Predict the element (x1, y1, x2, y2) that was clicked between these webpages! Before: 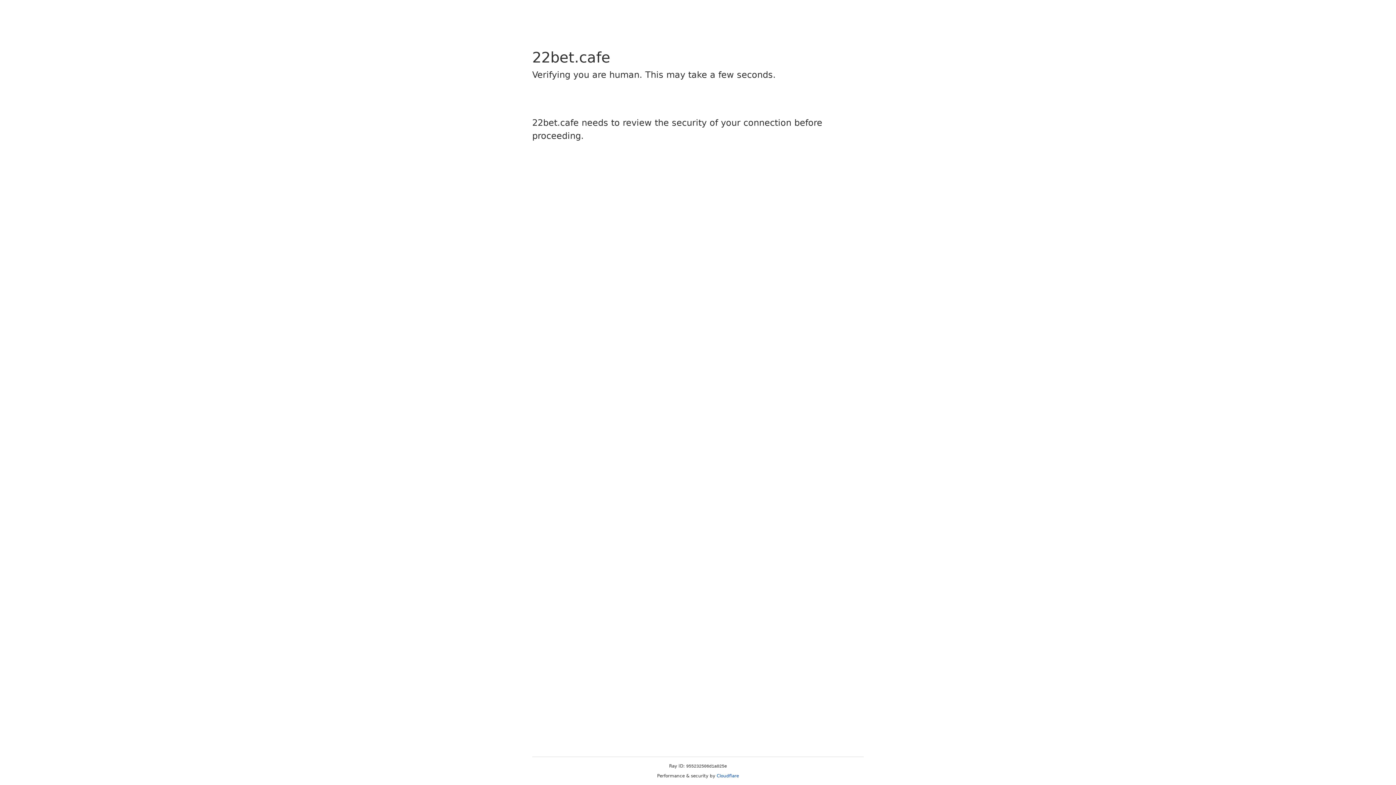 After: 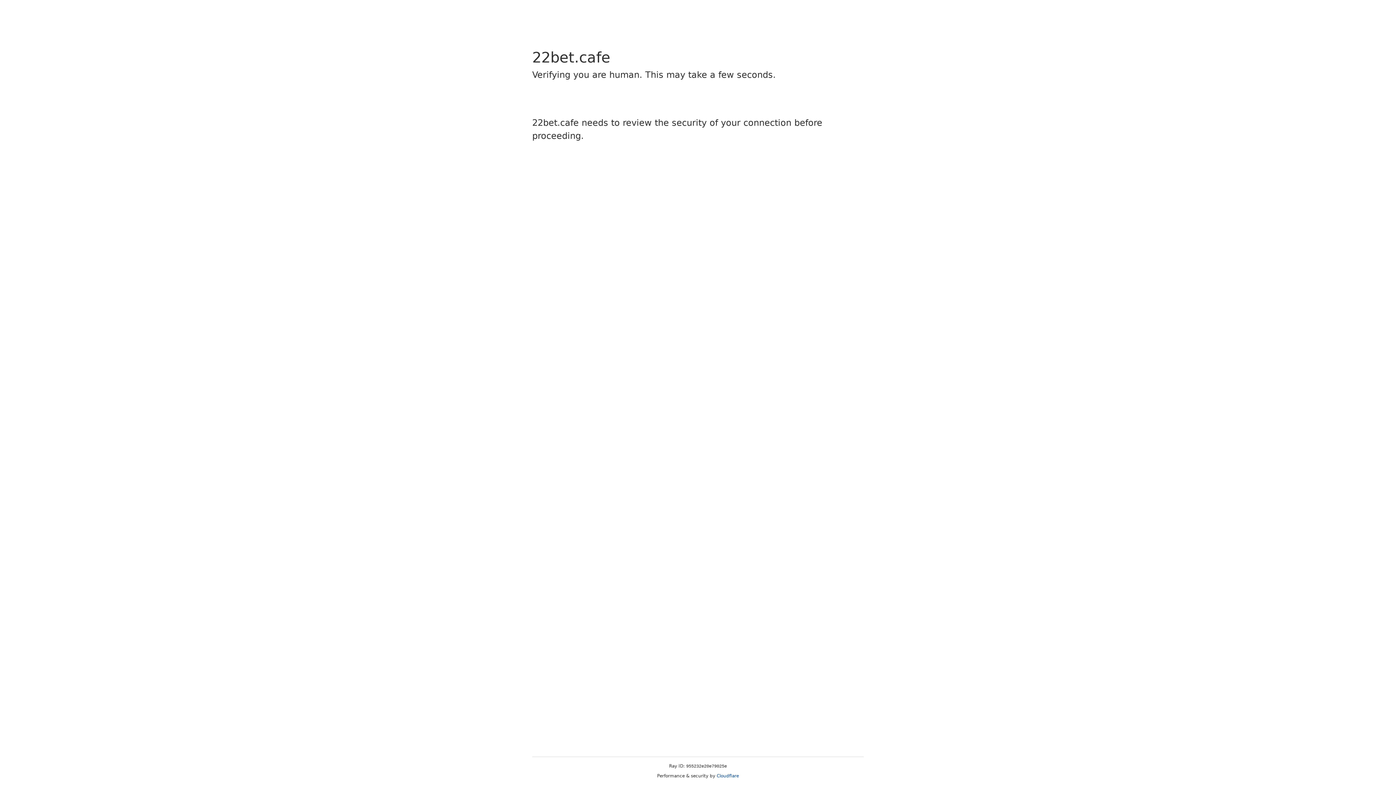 Action: label: Cloudflare bbox: (716, 773, 739, 778)